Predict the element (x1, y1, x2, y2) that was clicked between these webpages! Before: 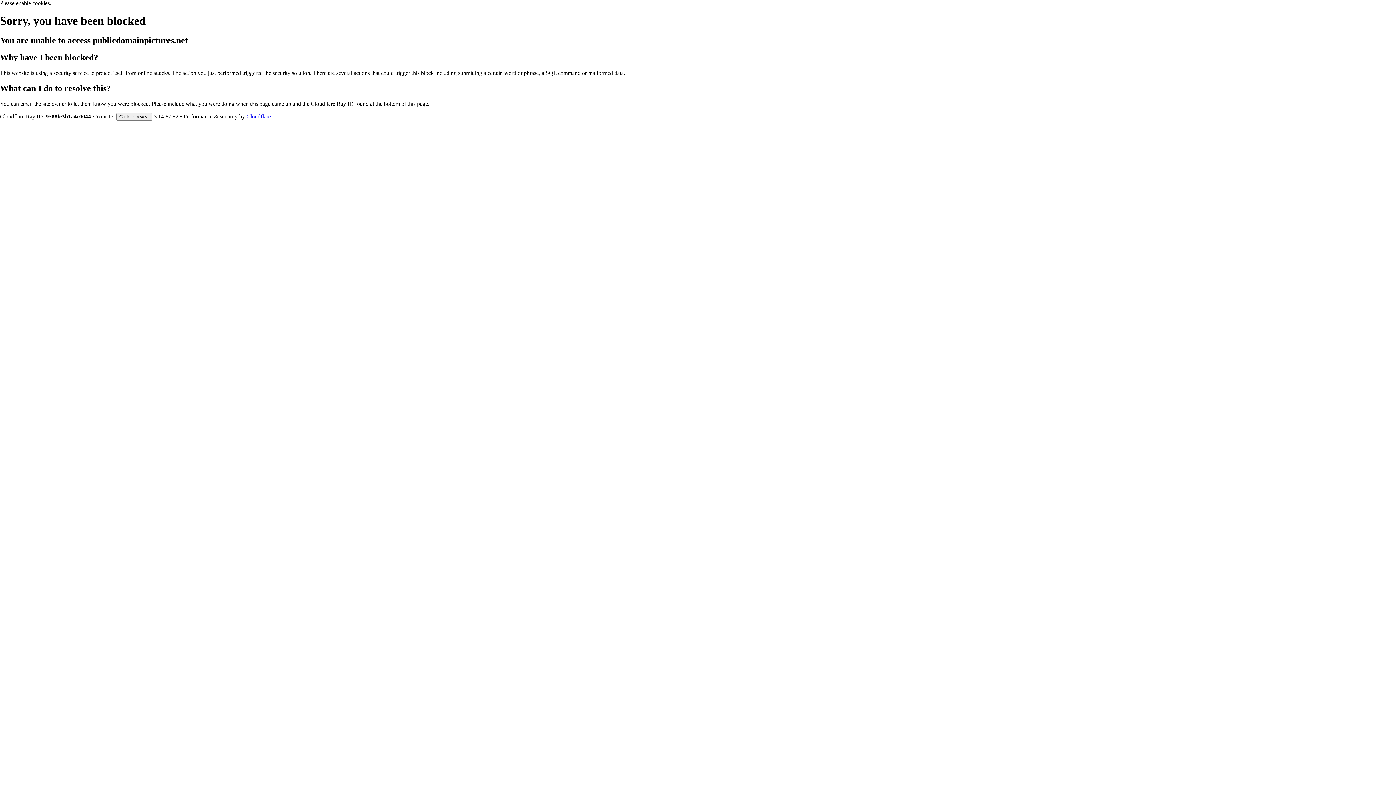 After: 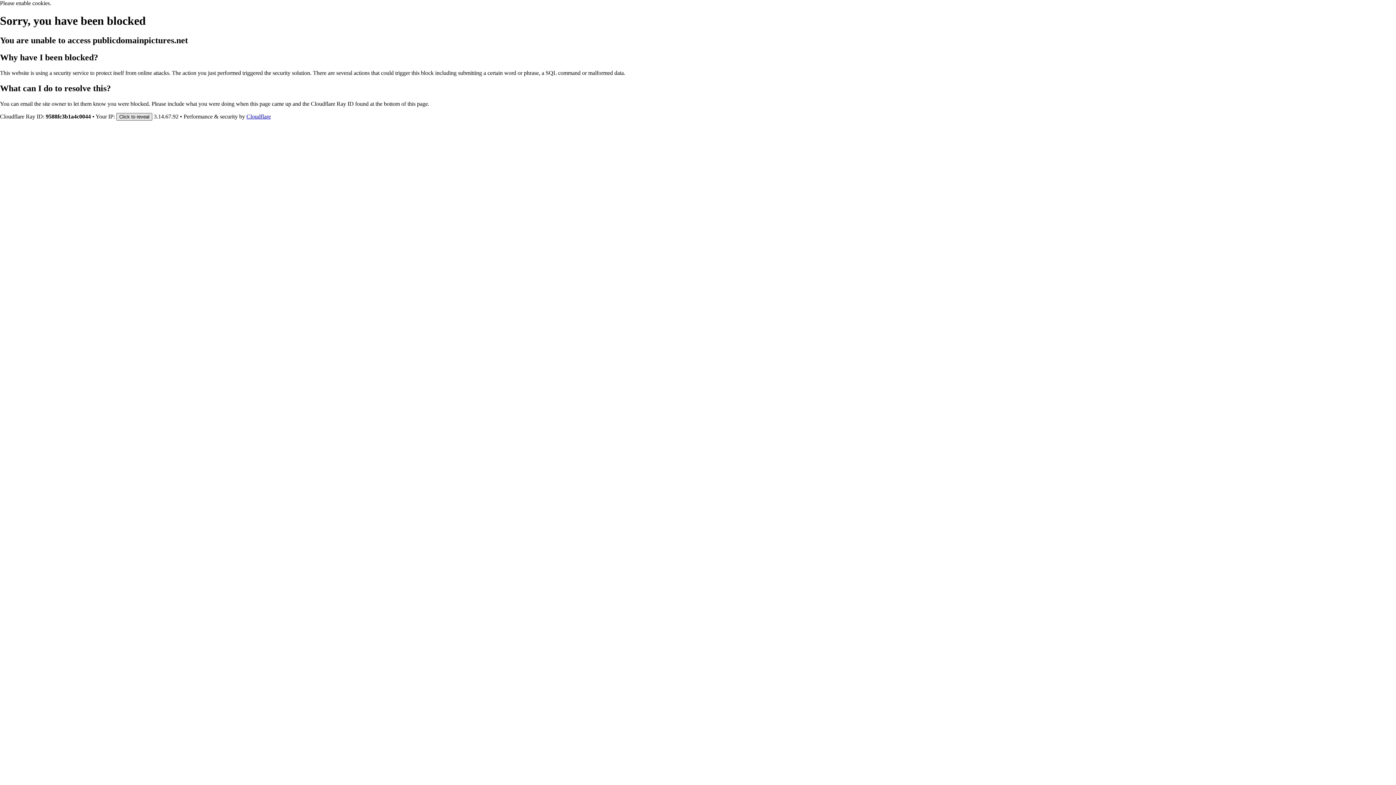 Action: bbox: (116, 112, 152, 120) label: Click to reveal